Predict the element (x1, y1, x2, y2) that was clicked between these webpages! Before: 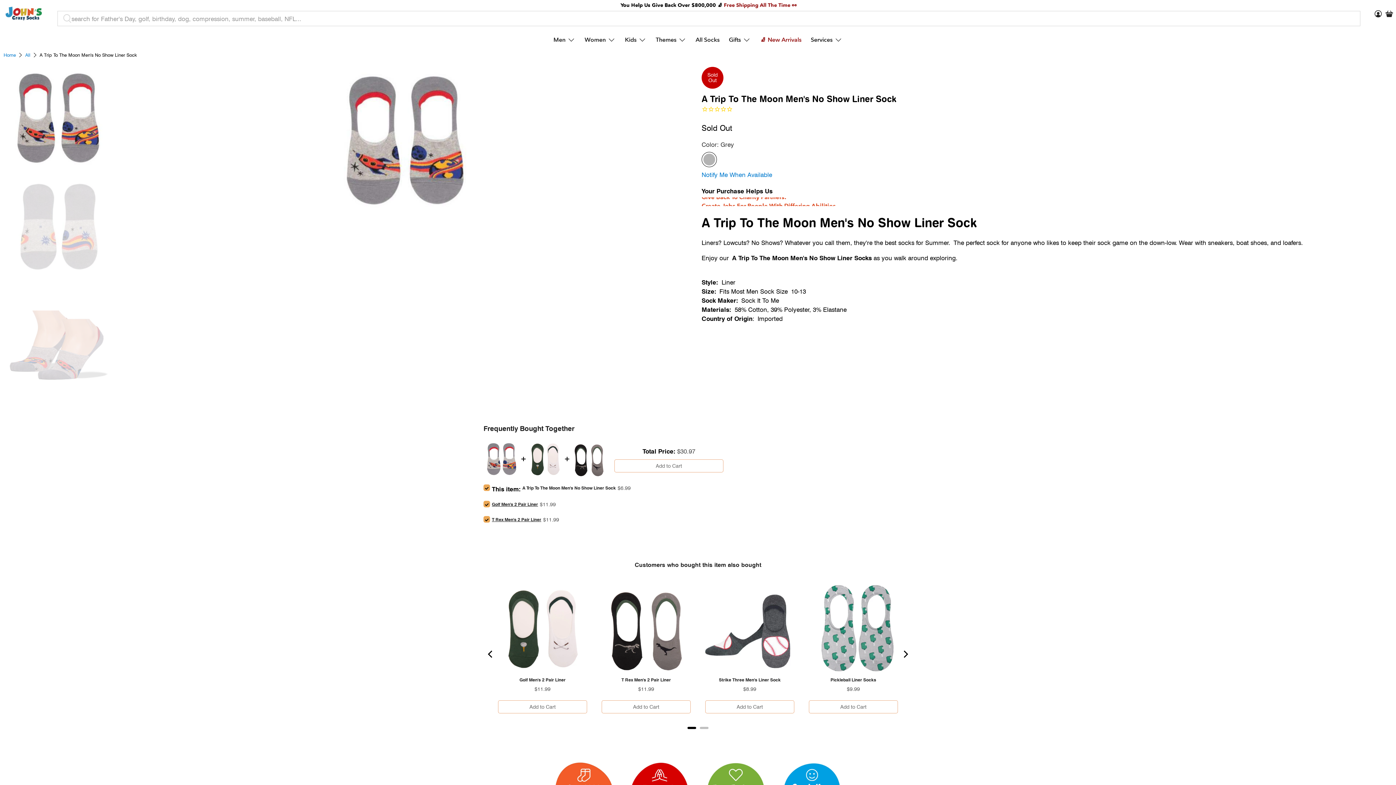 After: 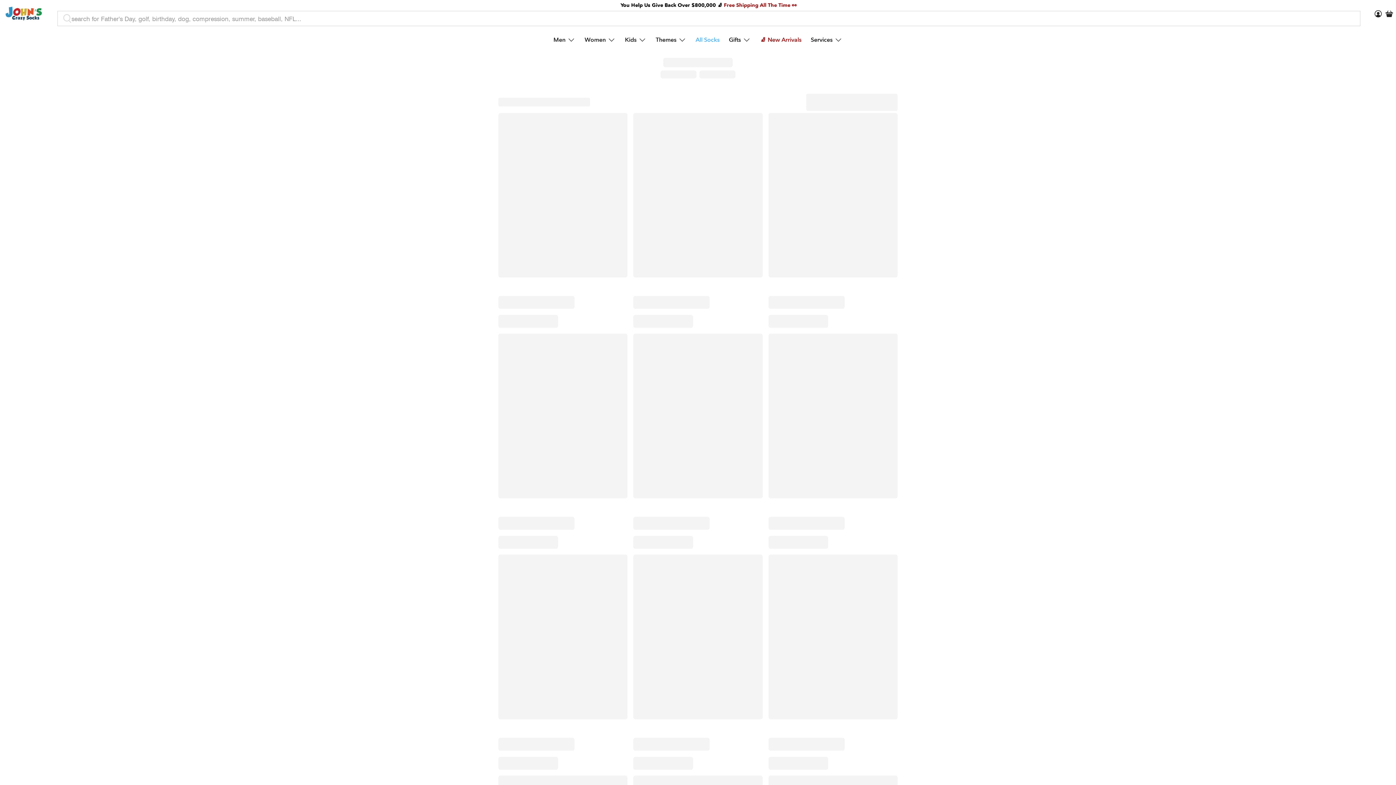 Action: label: All bbox: (25, 52, 30, 57)